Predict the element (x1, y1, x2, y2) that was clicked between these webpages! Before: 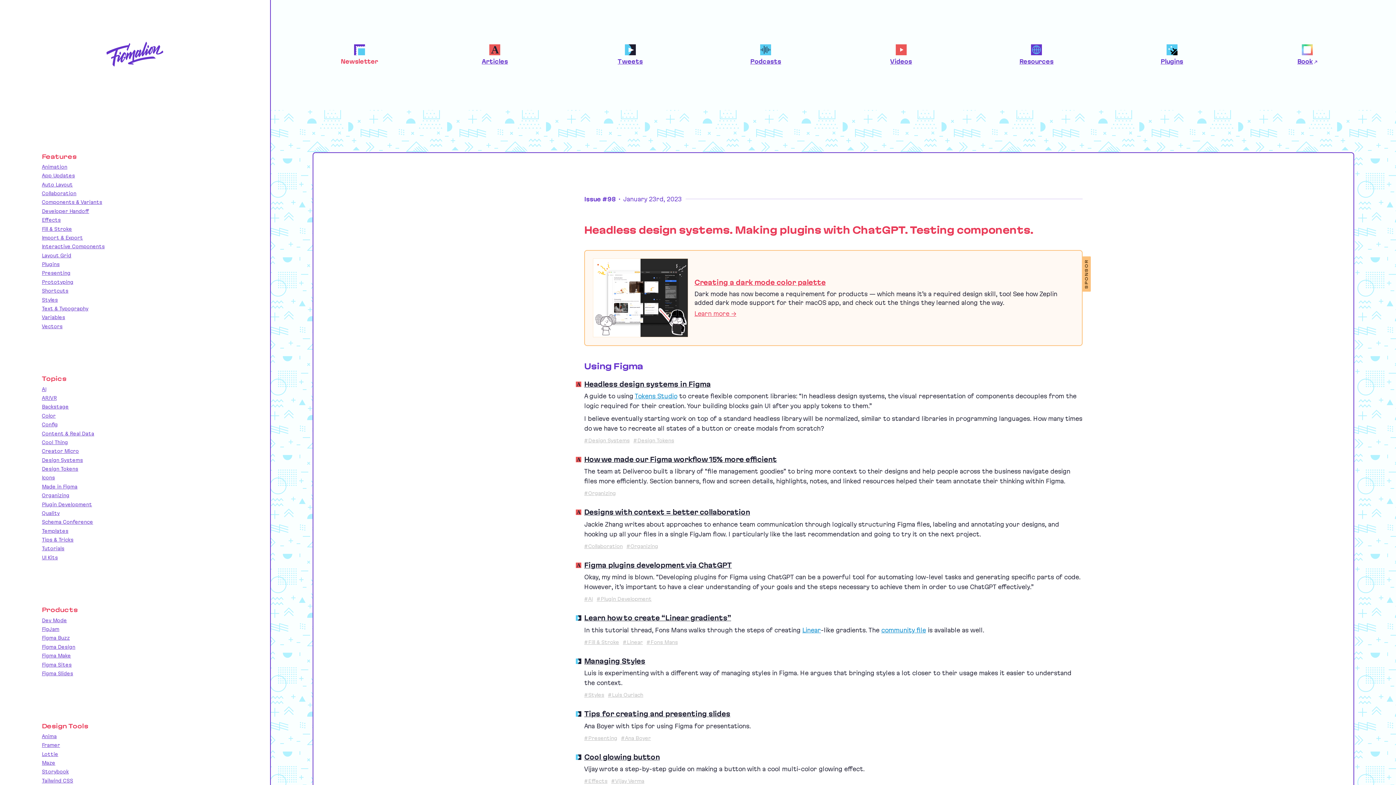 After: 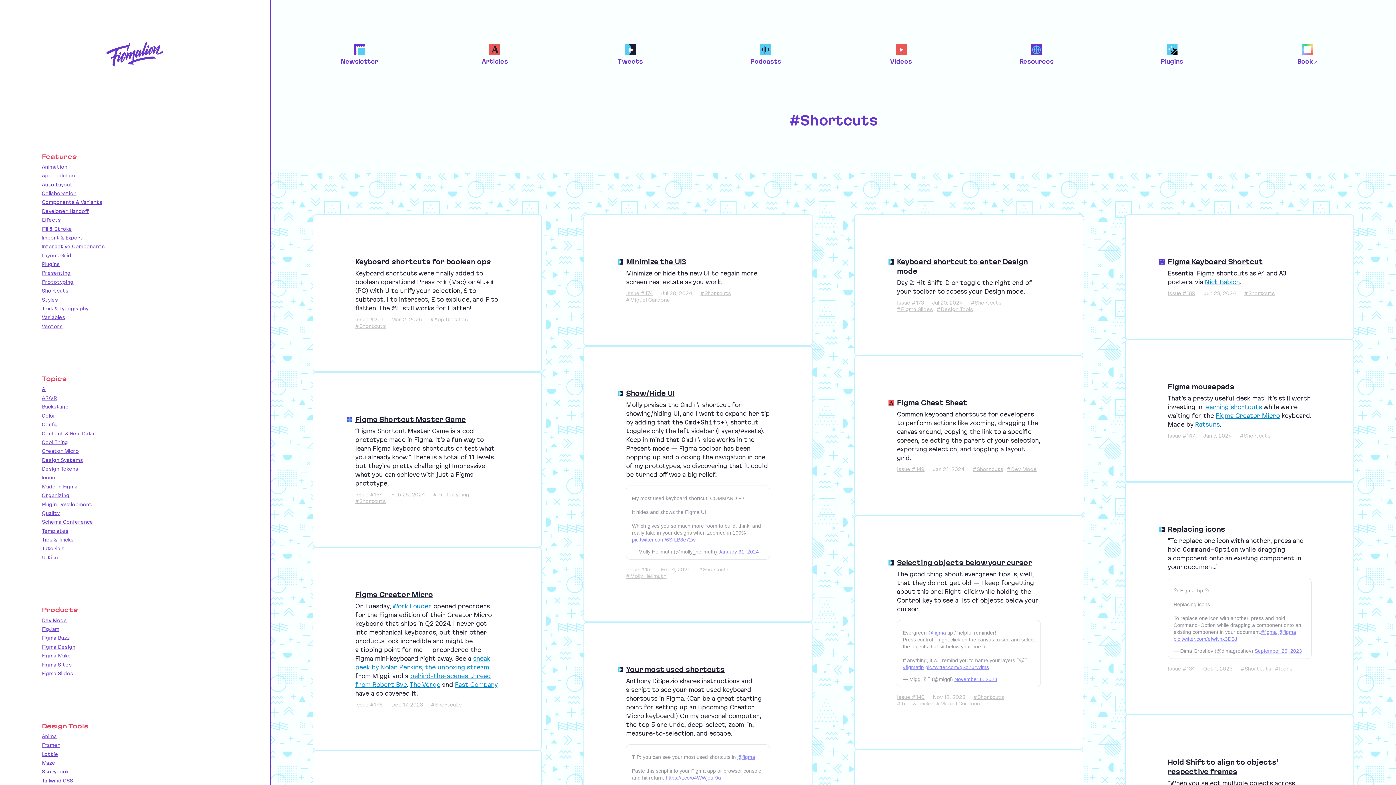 Action: label: Shortcuts bbox: (41, 288, 68, 293)